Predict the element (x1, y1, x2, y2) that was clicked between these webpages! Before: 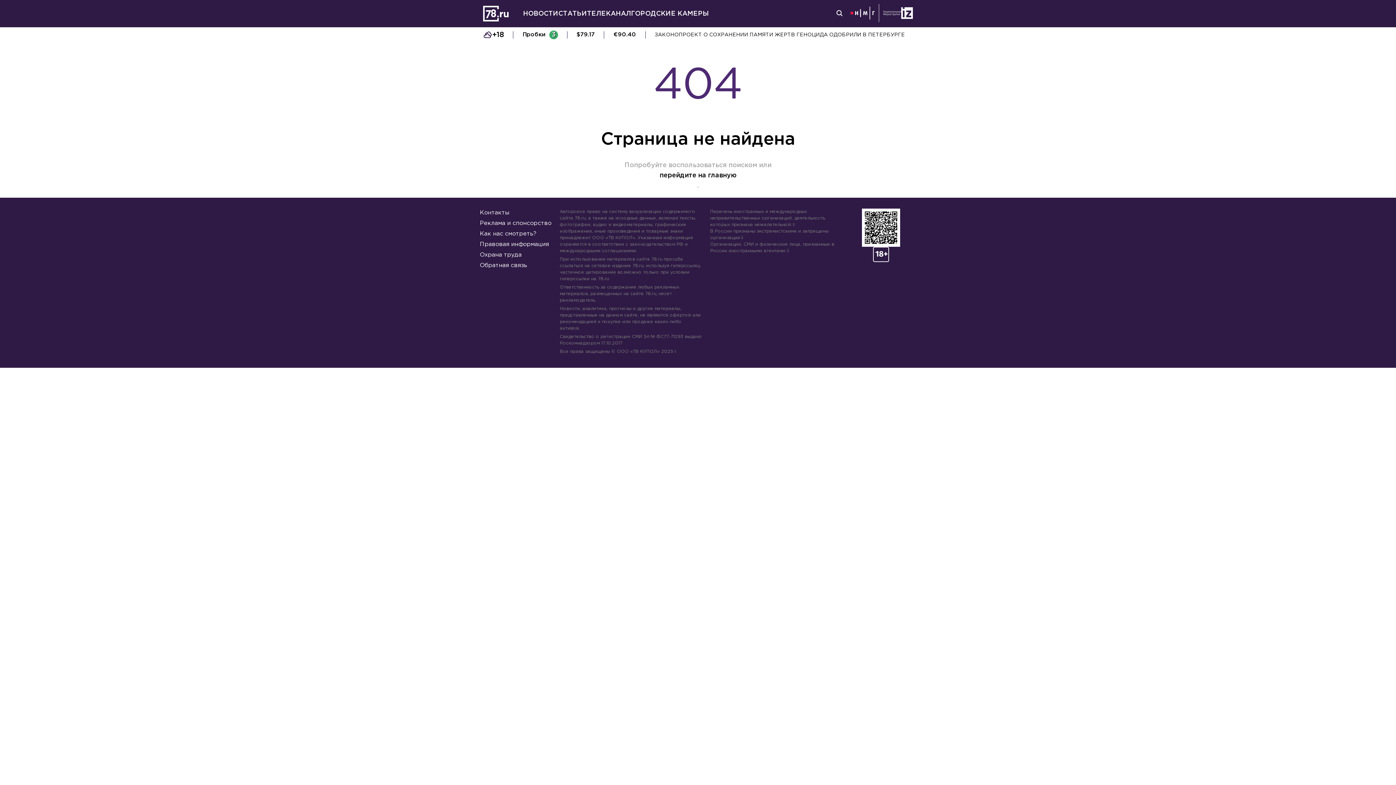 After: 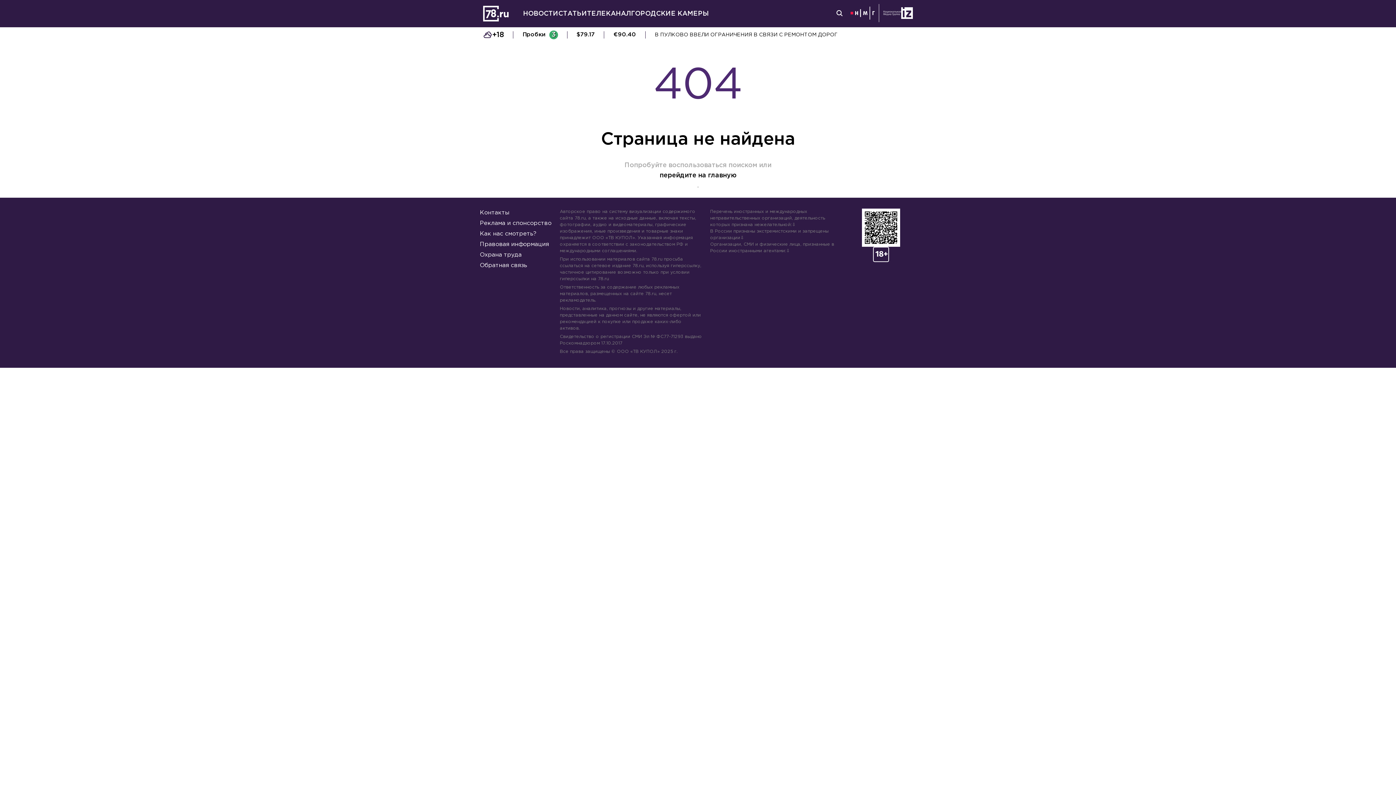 Action: bbox: (901, 7, 913, 20)